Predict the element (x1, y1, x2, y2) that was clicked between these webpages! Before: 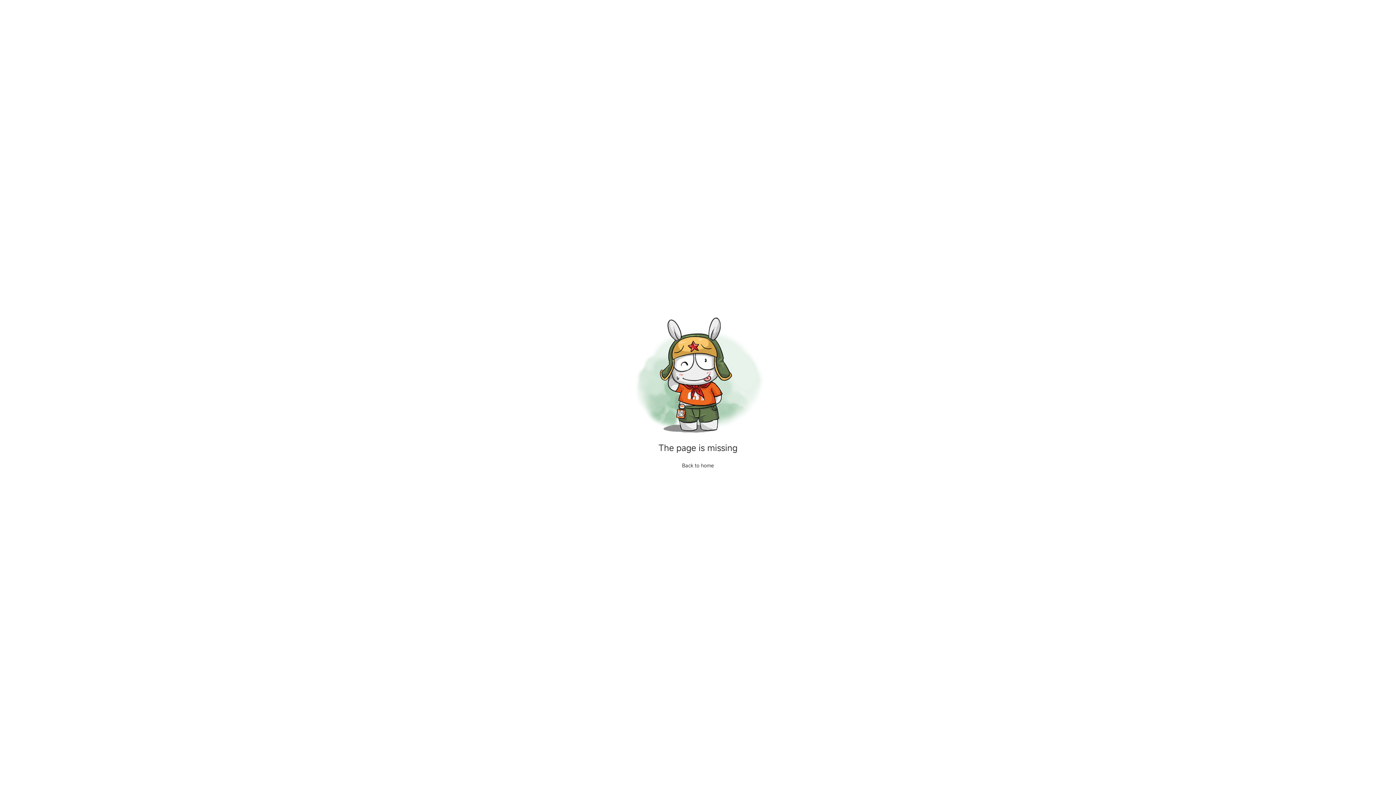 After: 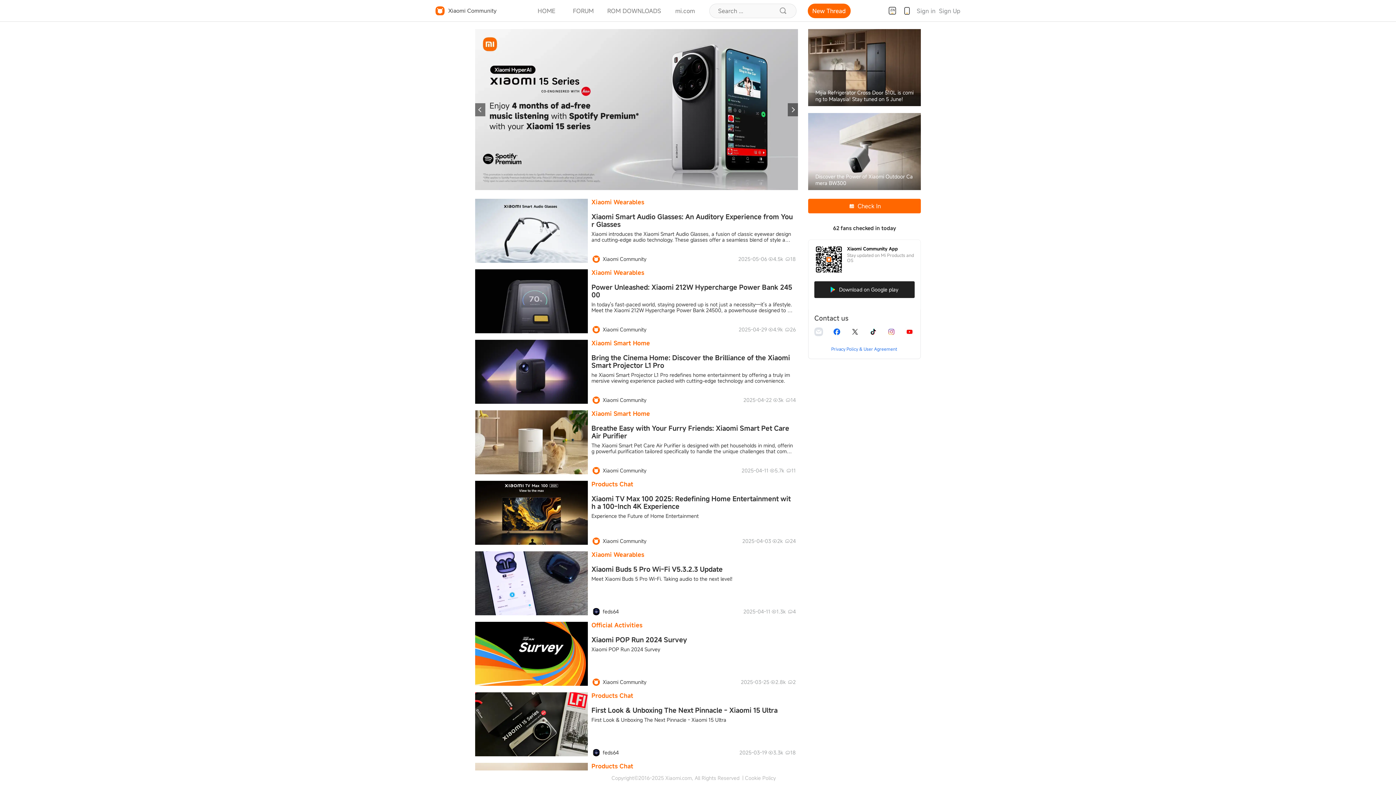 Action: label: Back to home bbox: (682, 462, 714, 468)